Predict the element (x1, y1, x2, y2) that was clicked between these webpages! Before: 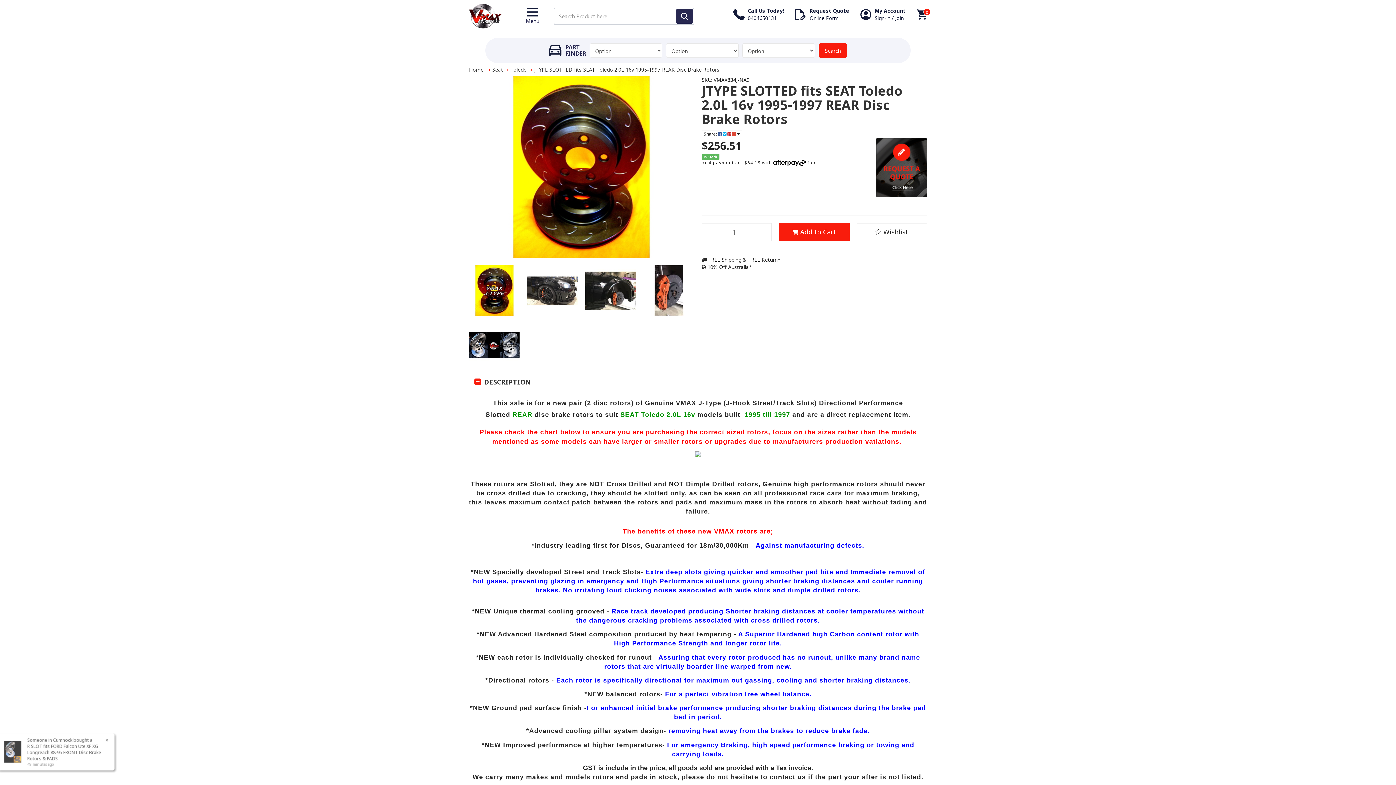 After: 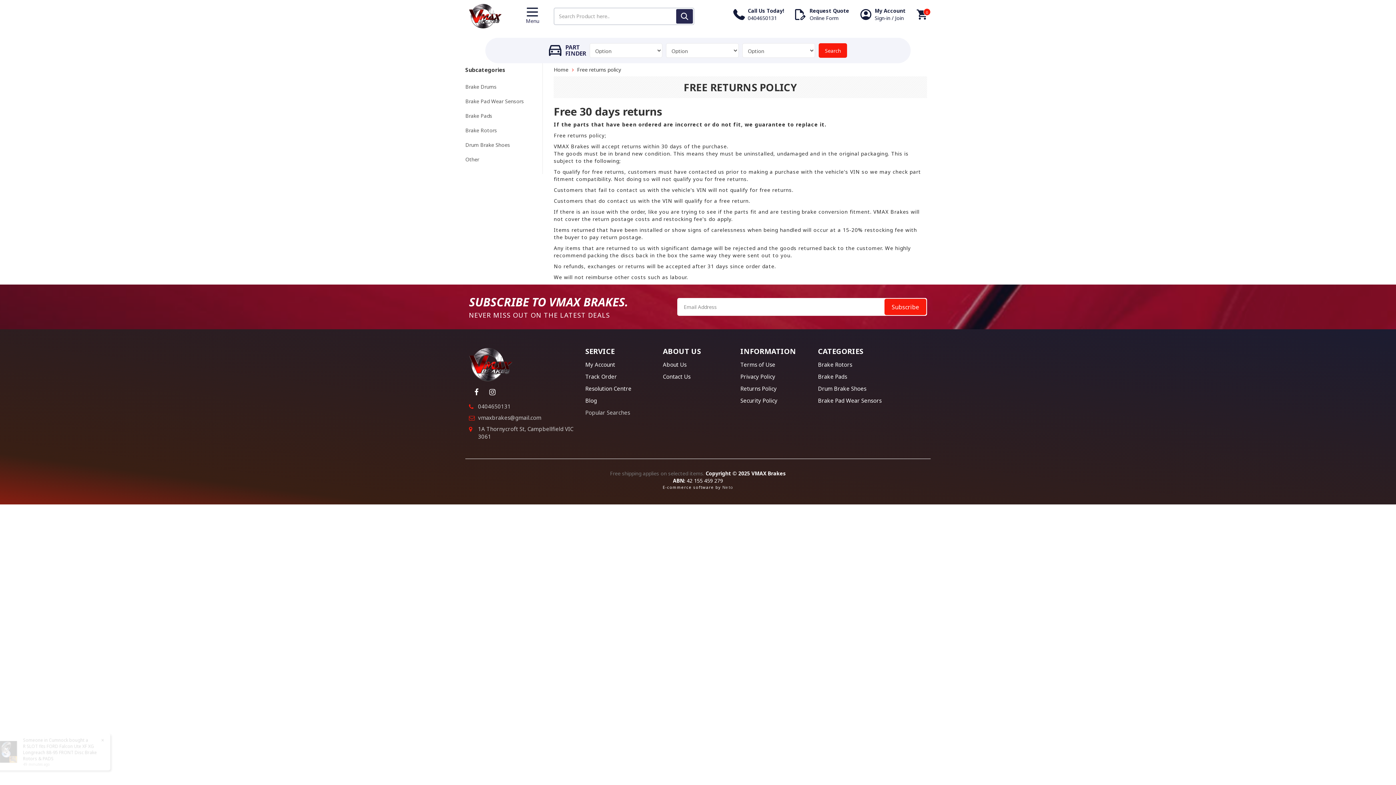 Action: bbox: (701, 256, 780, 263) label:  FREE Shipping & FREE Return*